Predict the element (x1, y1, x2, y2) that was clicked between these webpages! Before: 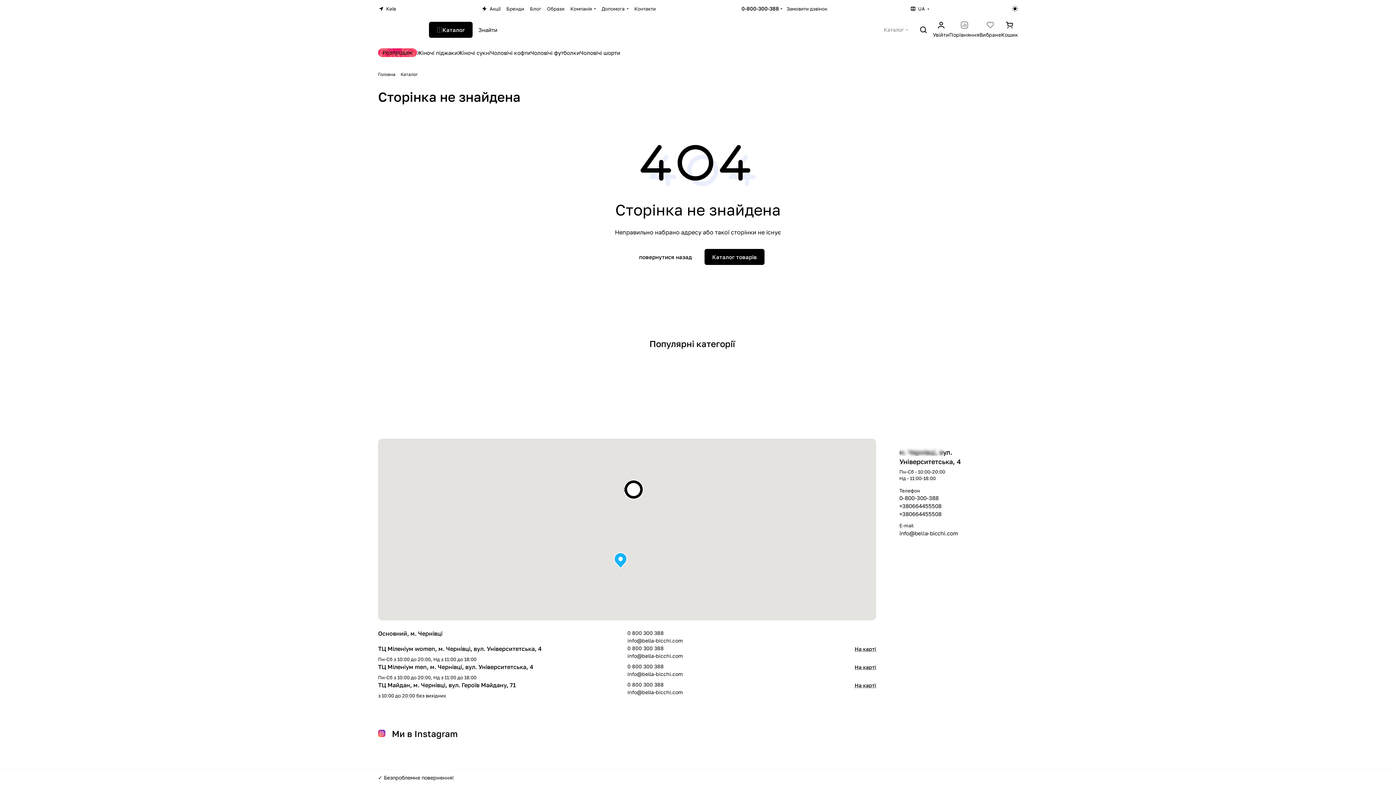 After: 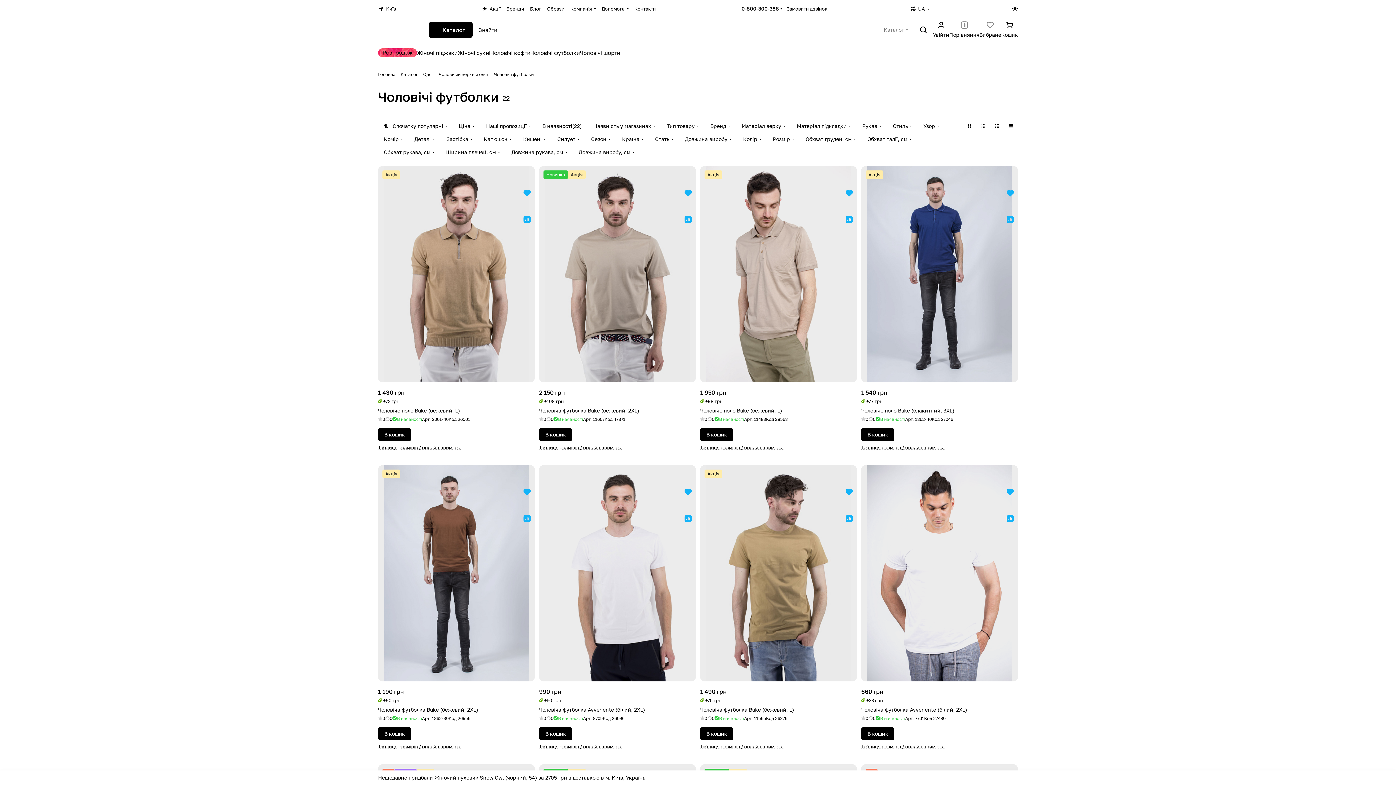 Action: label: Чоловічі футболки bbox: (530, 48, 580, 56)